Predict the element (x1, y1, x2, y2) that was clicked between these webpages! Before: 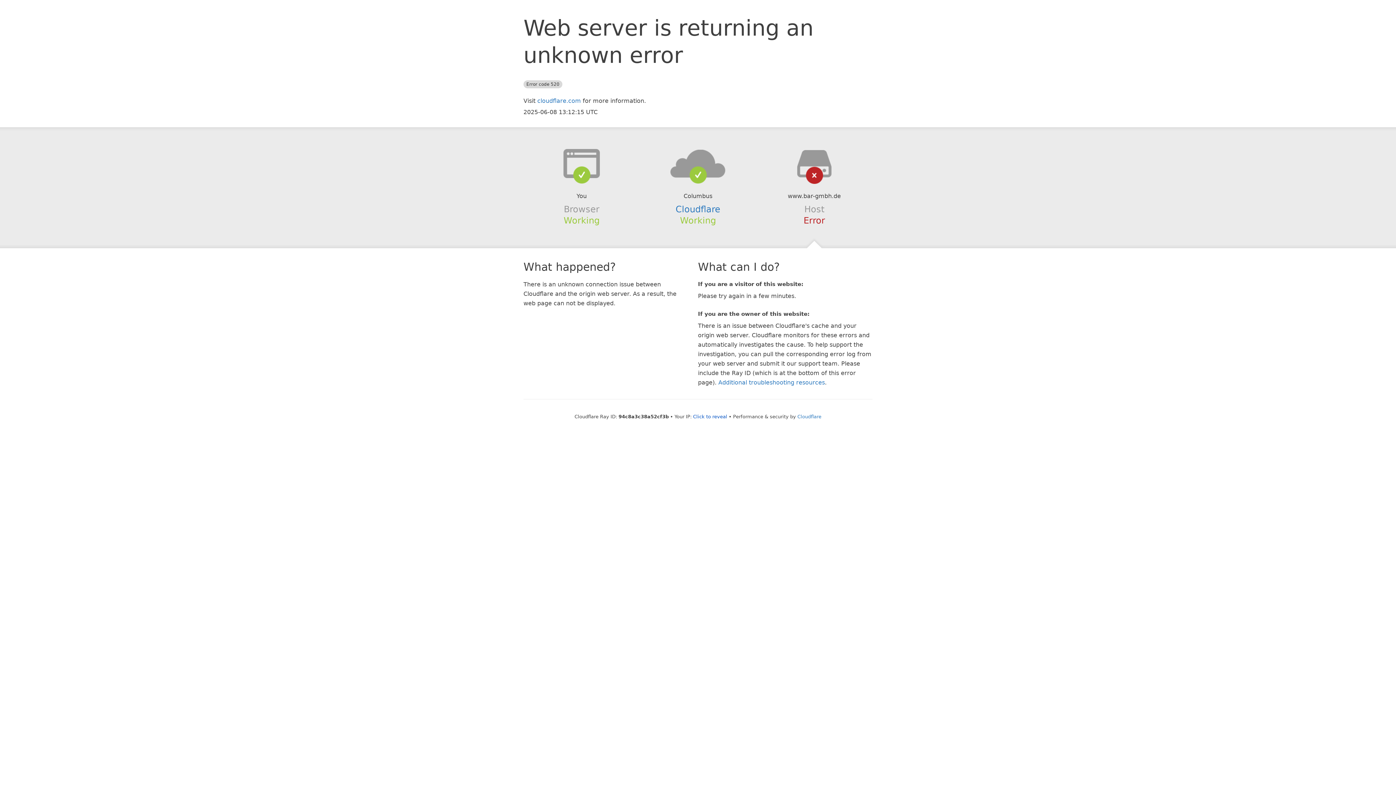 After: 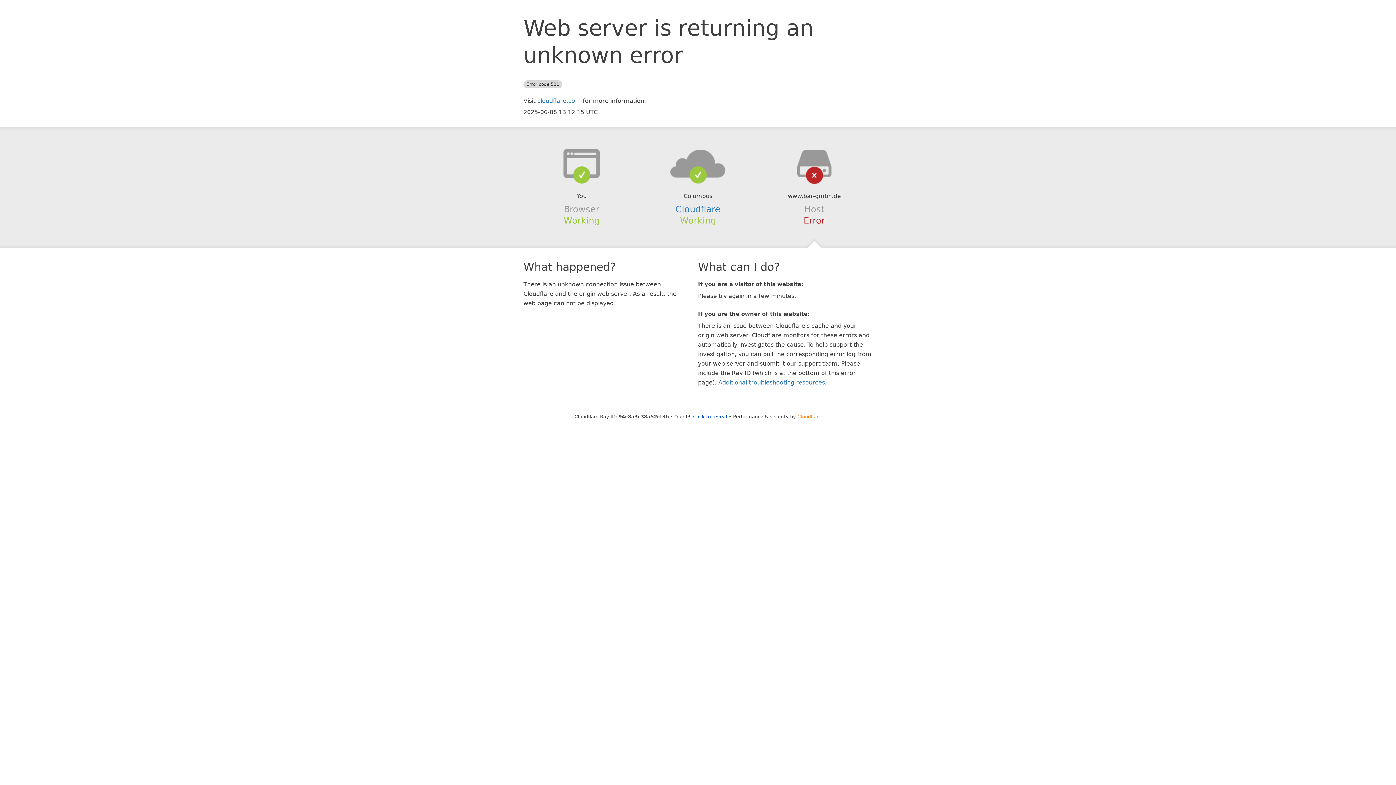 Action: bbox: (797, 414, 821, 419) label: Cloudflare